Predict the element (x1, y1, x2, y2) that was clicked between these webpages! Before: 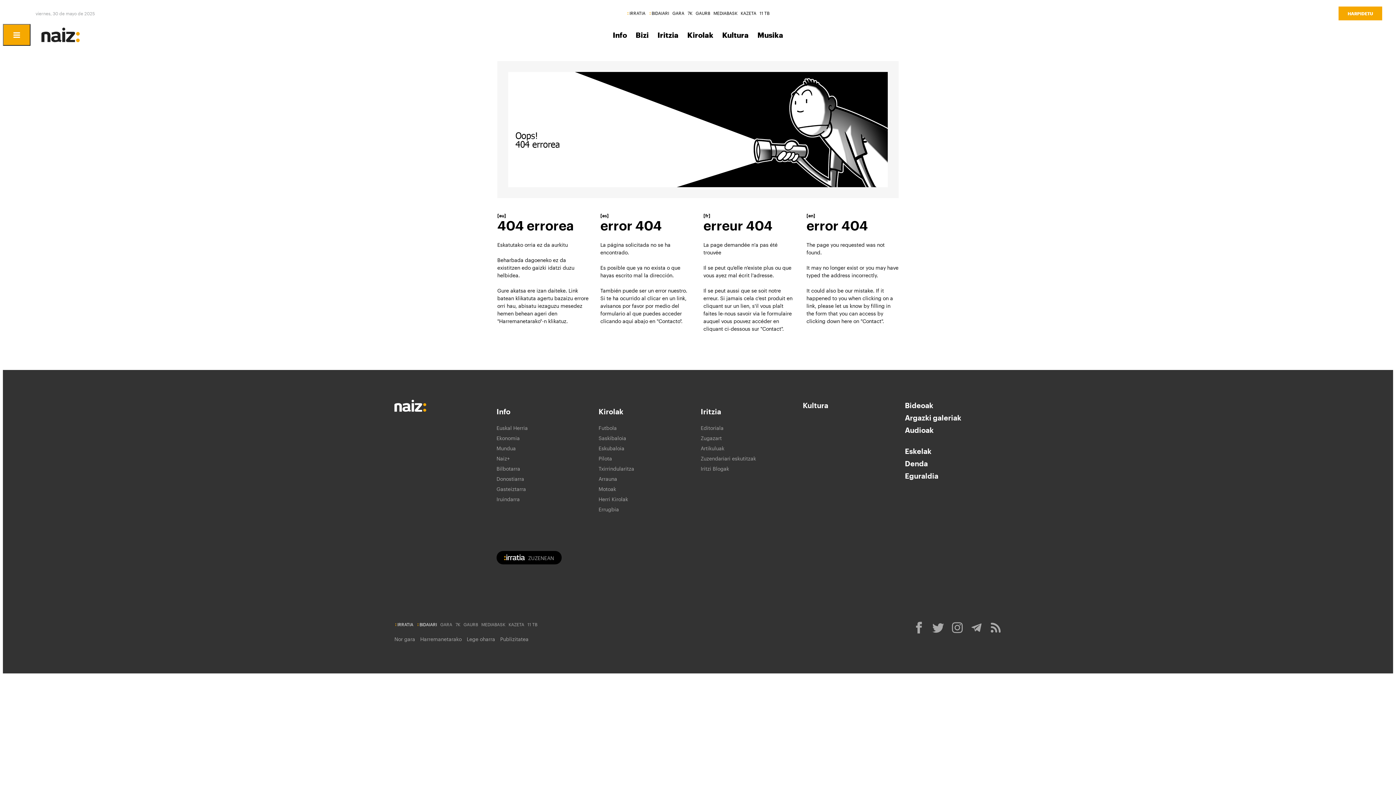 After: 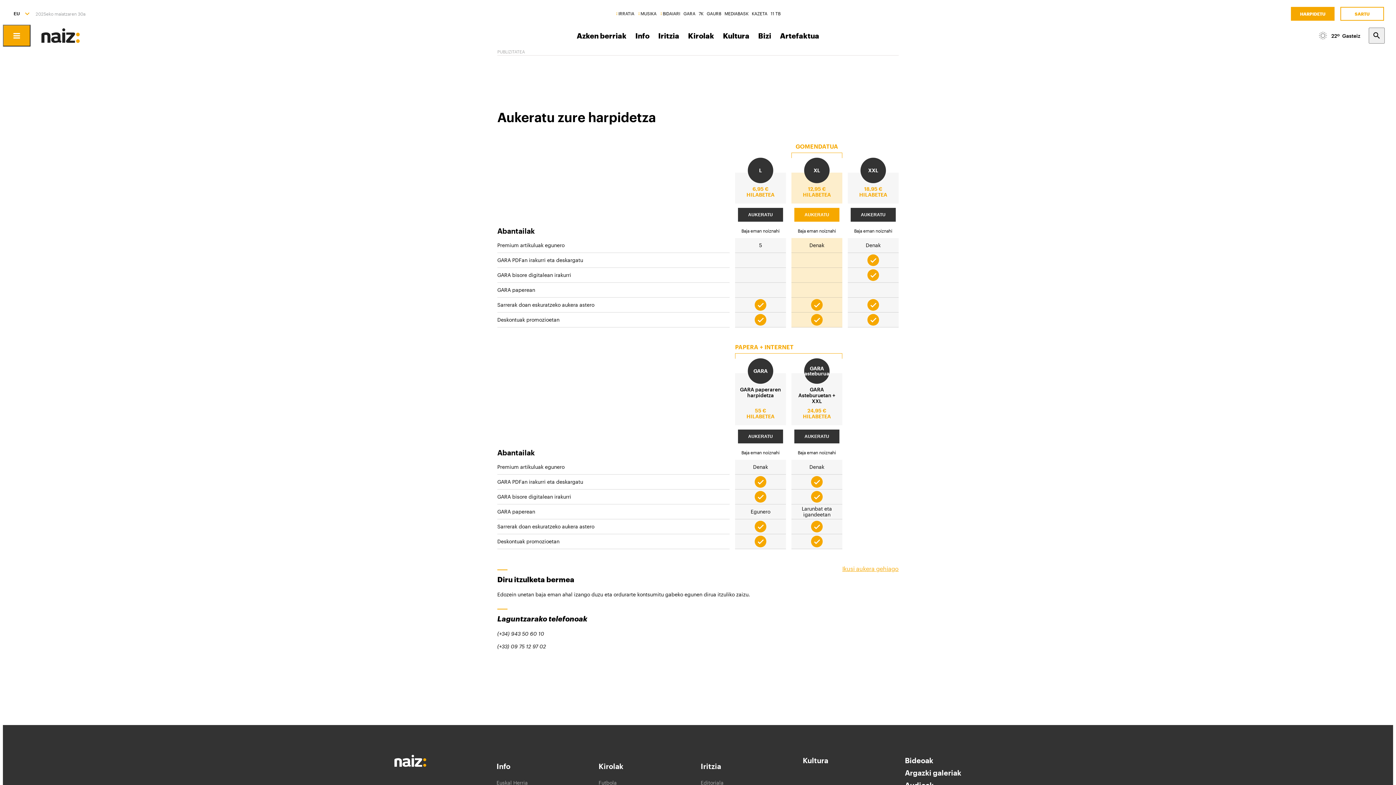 Action: bbox: (1338, 6, 1382, 20) label: HARPIDETU